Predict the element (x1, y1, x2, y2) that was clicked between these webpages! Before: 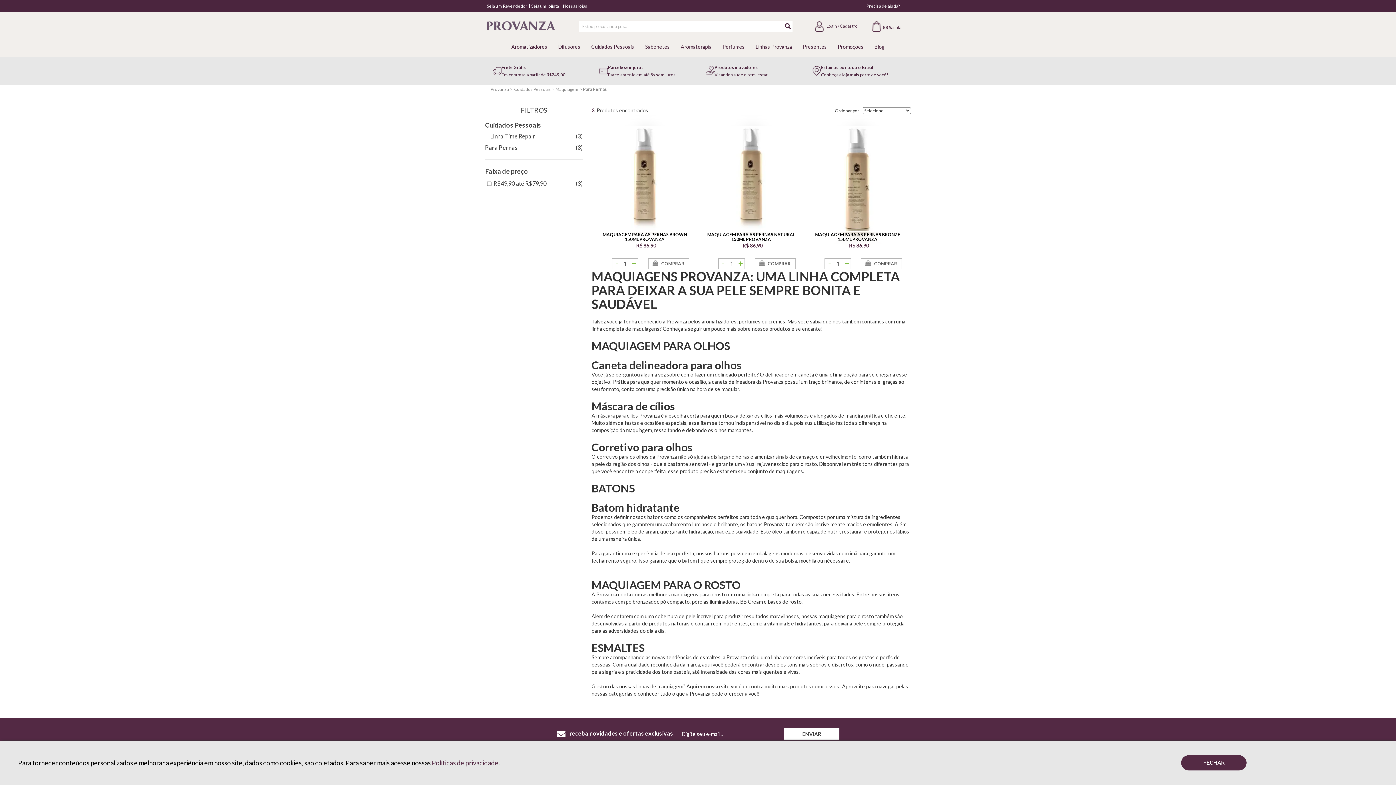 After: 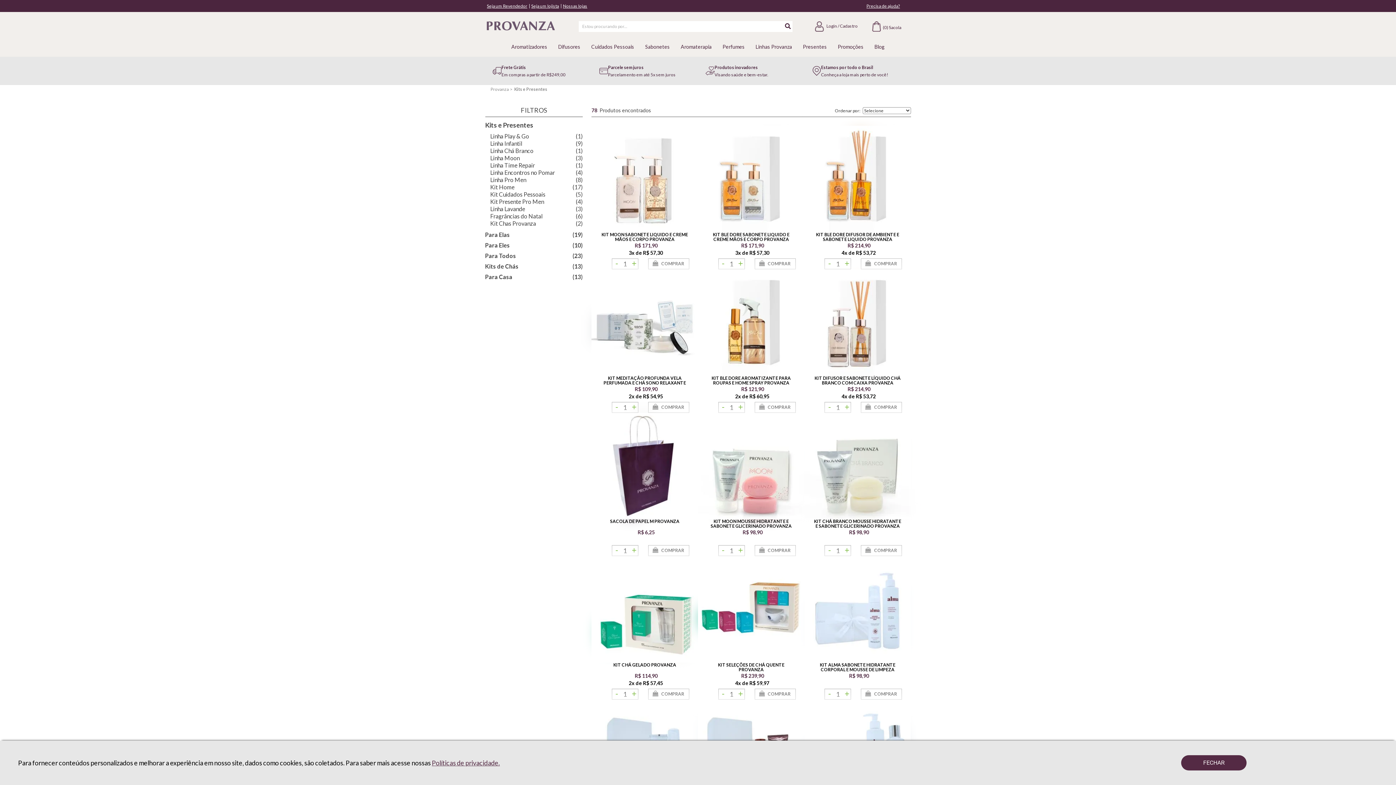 Action: label: Presentes bbox: (803, 43, 827, 49)